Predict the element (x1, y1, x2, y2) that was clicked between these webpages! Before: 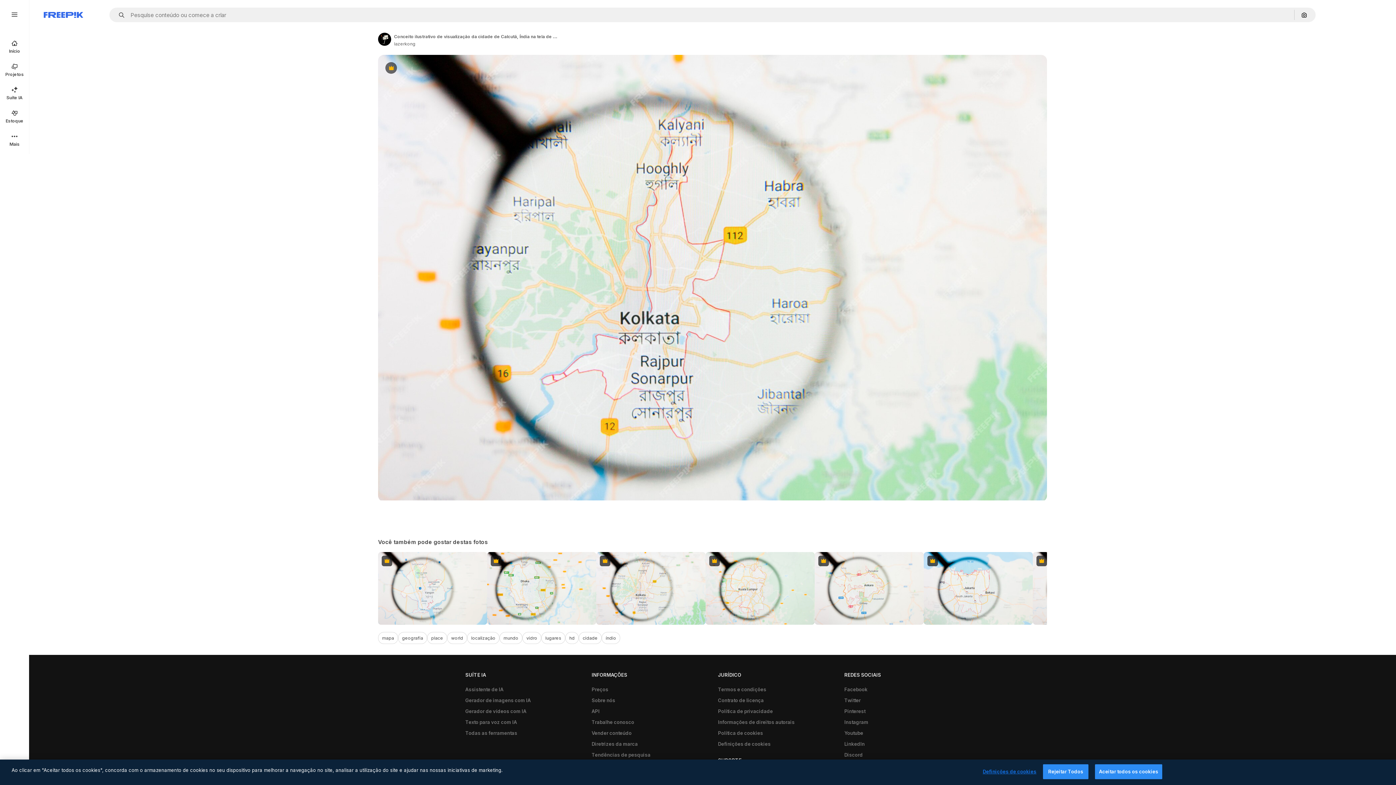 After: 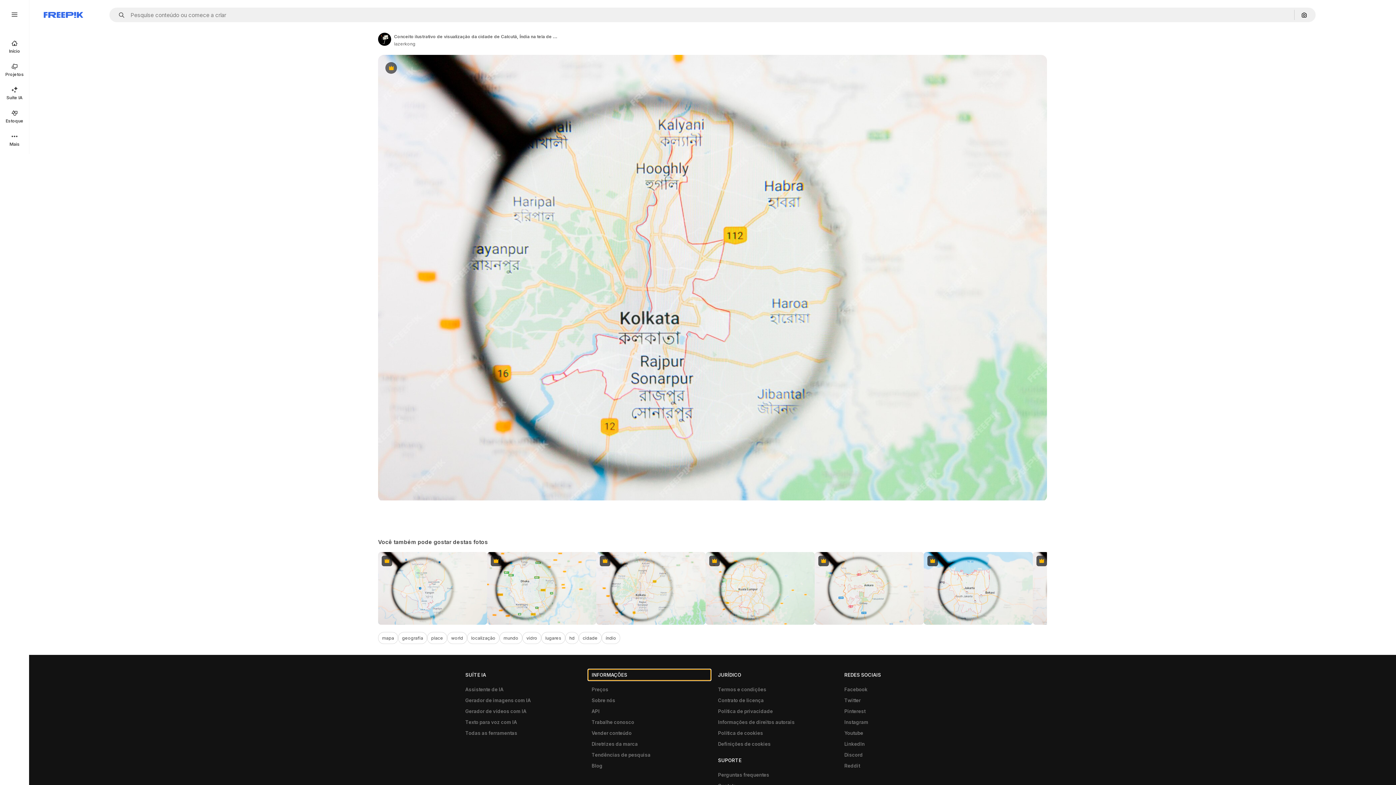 Action: label: INFORMAÇÕES bbox: (588, 669, 710, 680)